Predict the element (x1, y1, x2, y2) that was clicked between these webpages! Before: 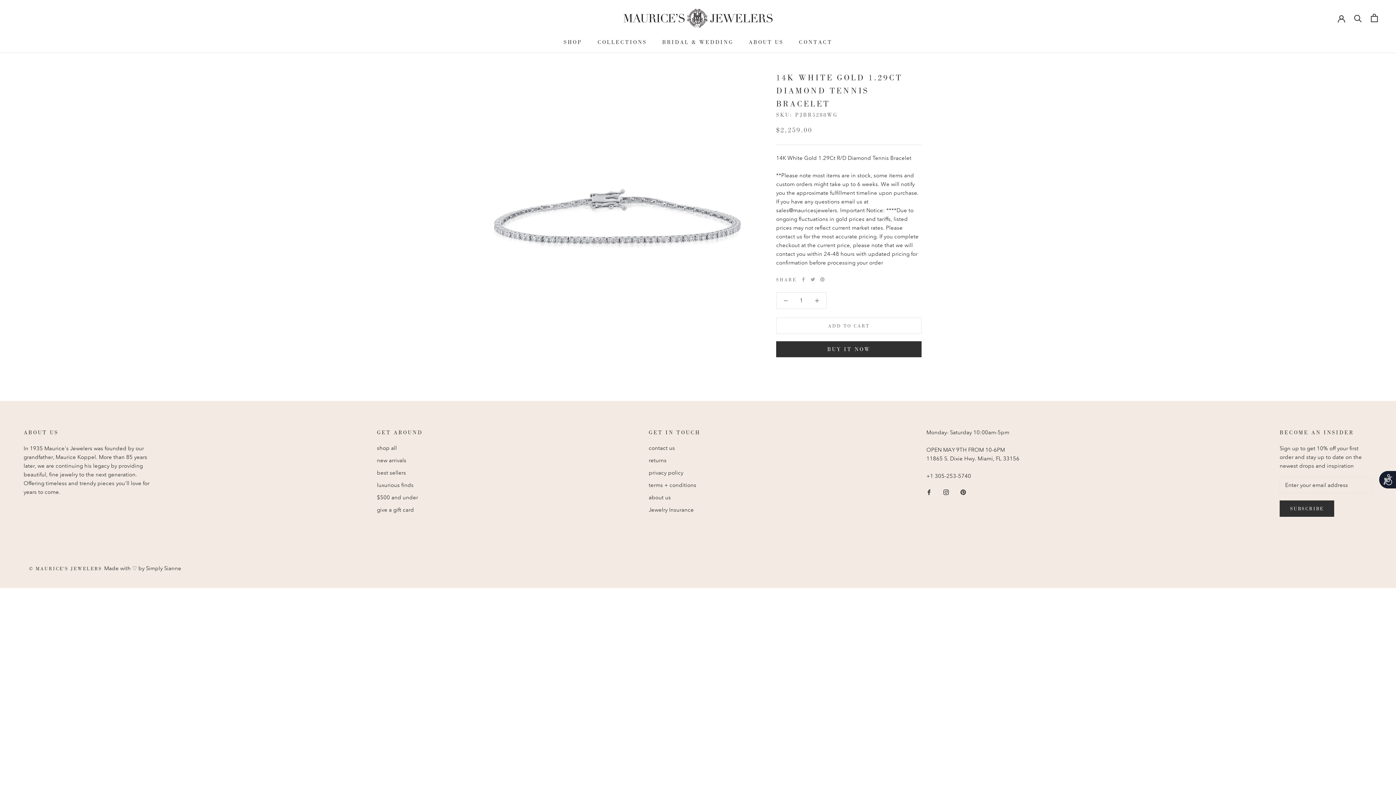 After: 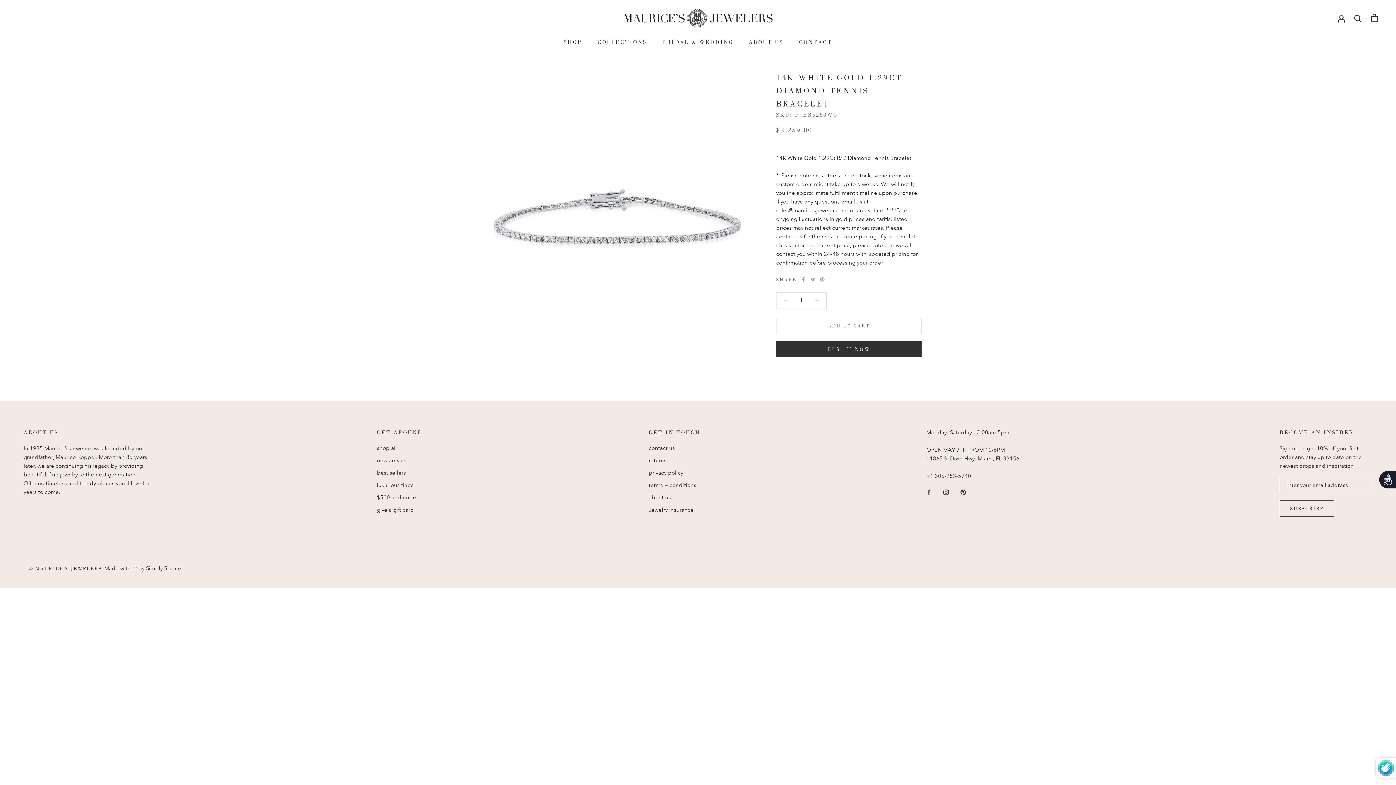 Action: label: SUBSCRIBE bbox: (1280, 500, 1334, 516)